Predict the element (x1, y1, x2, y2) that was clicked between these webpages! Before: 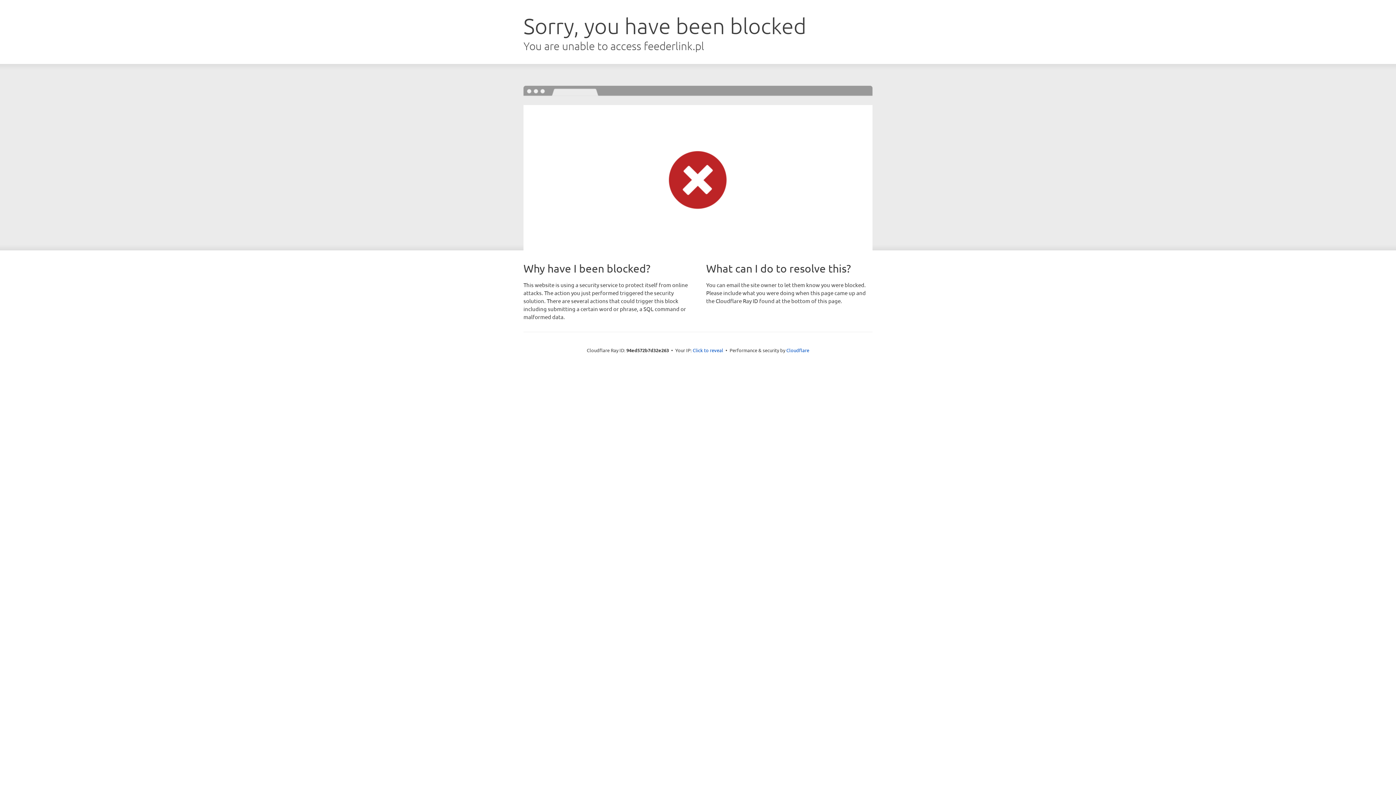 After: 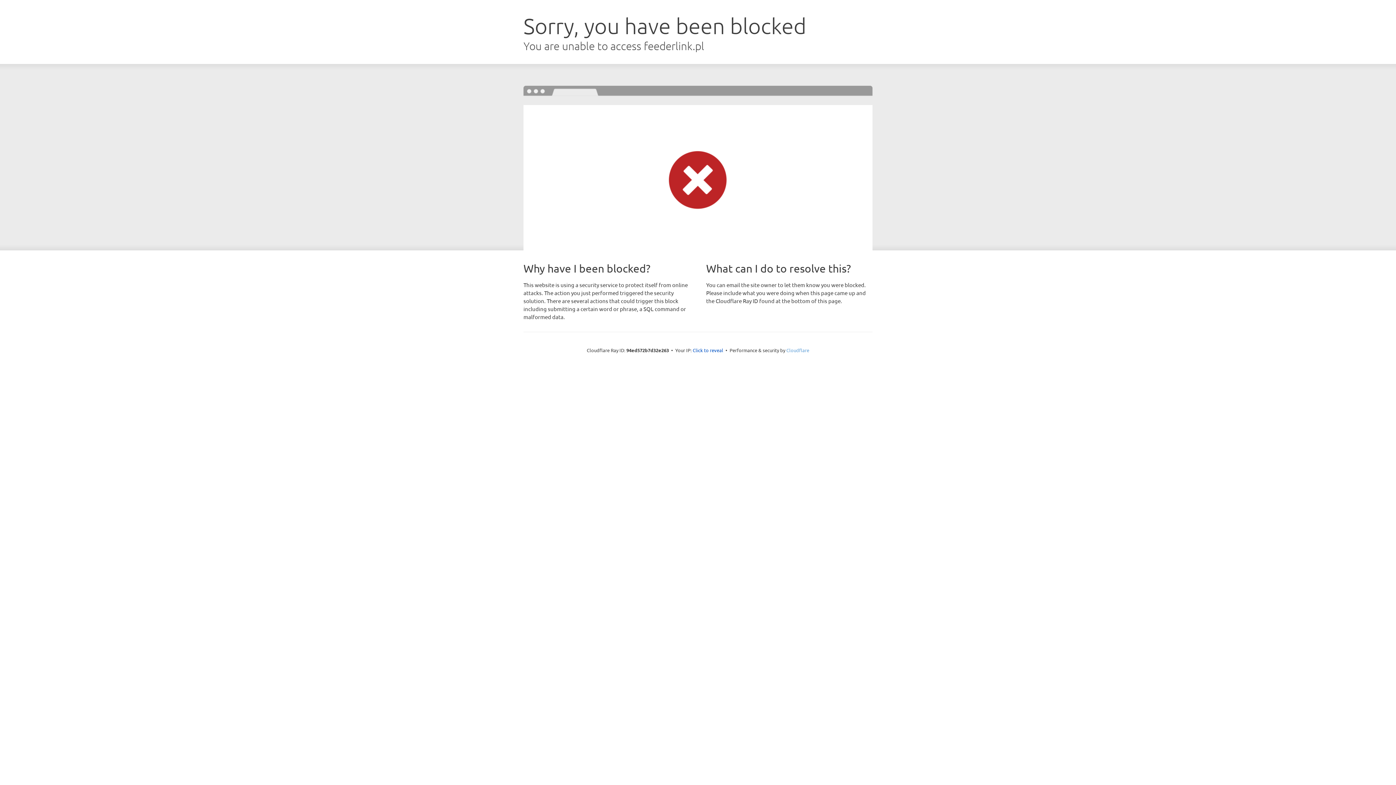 Action: bbox: (786, 347, 809, 353) label: Cloudflare